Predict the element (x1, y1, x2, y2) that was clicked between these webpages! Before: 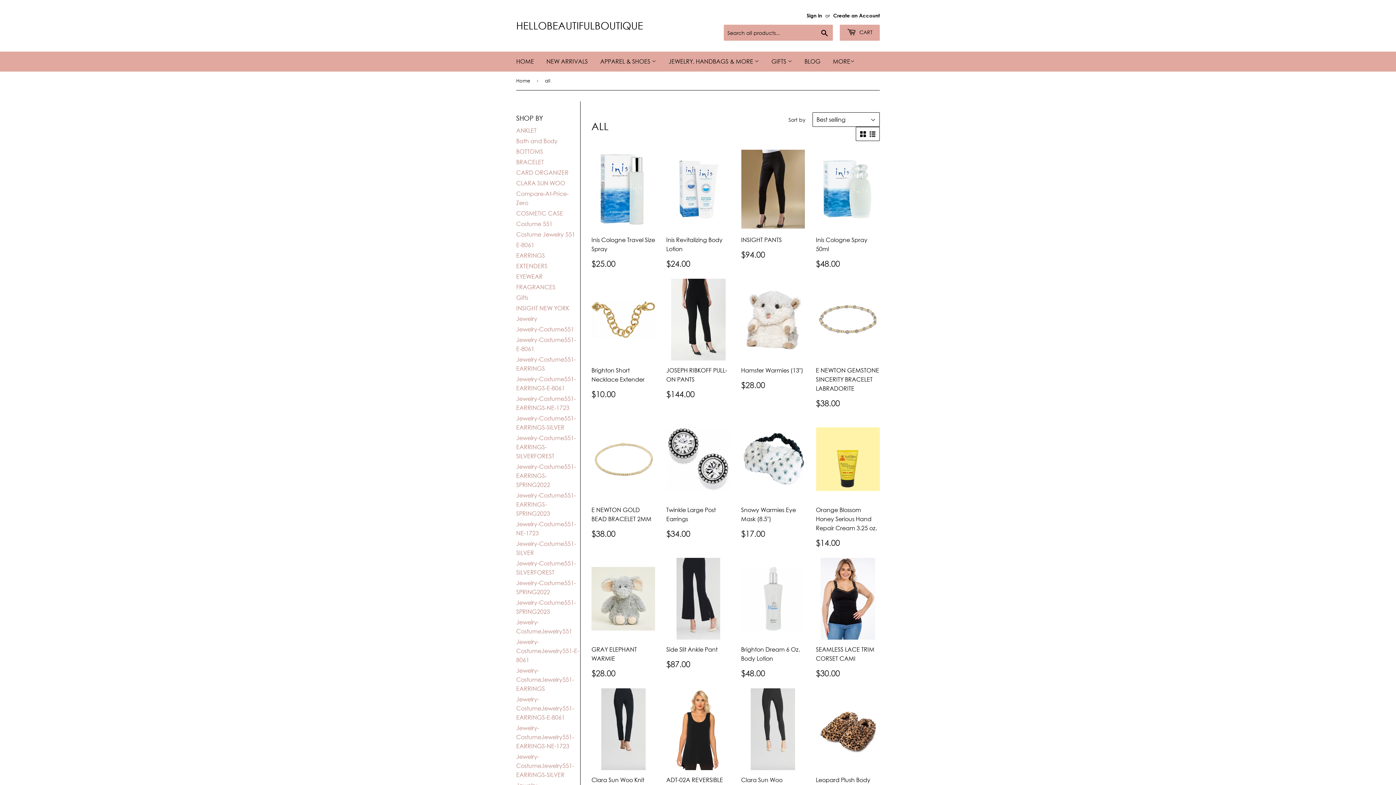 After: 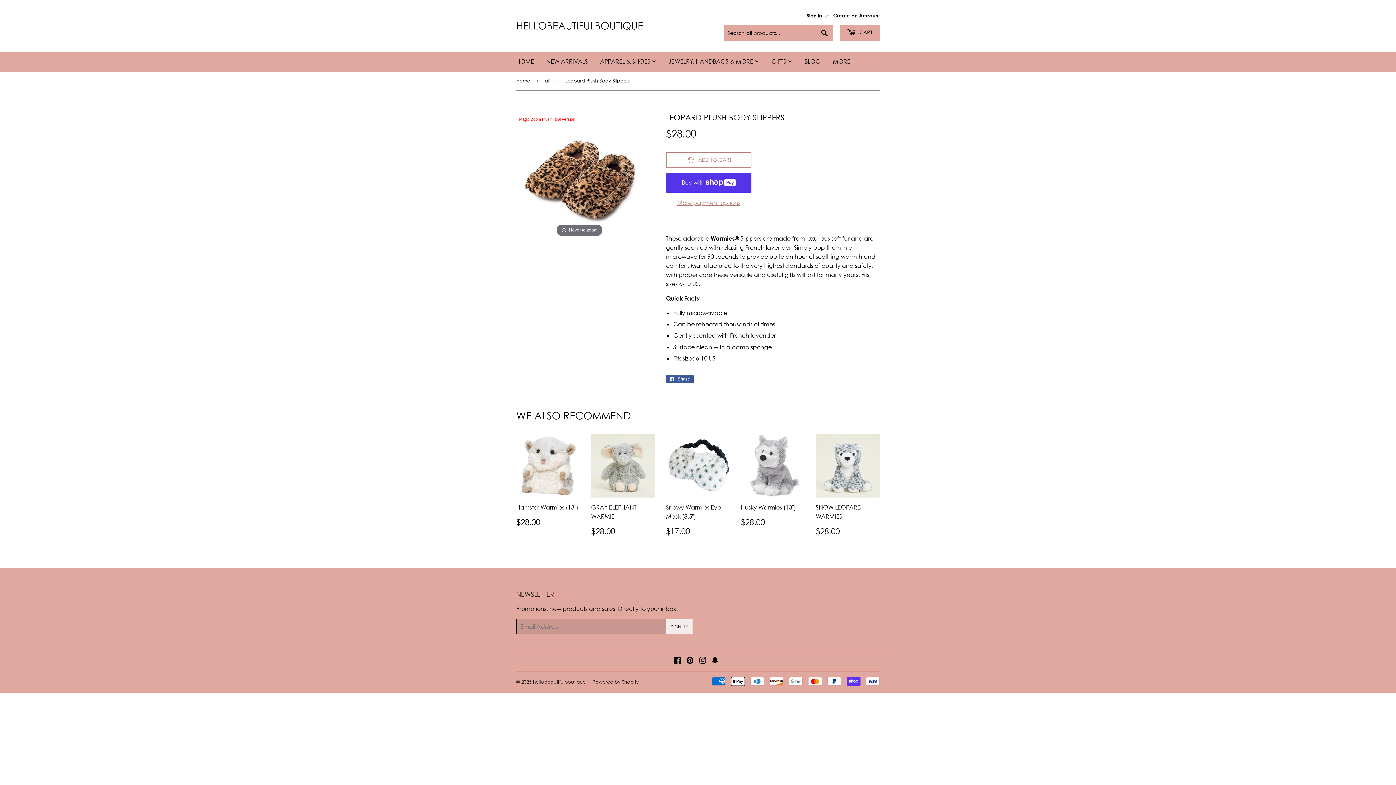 Action: bbox: (816, 688, 880, 808) label: Leopard Plush Body Slippers

REGULAR PRICE
$28.00
$28.00